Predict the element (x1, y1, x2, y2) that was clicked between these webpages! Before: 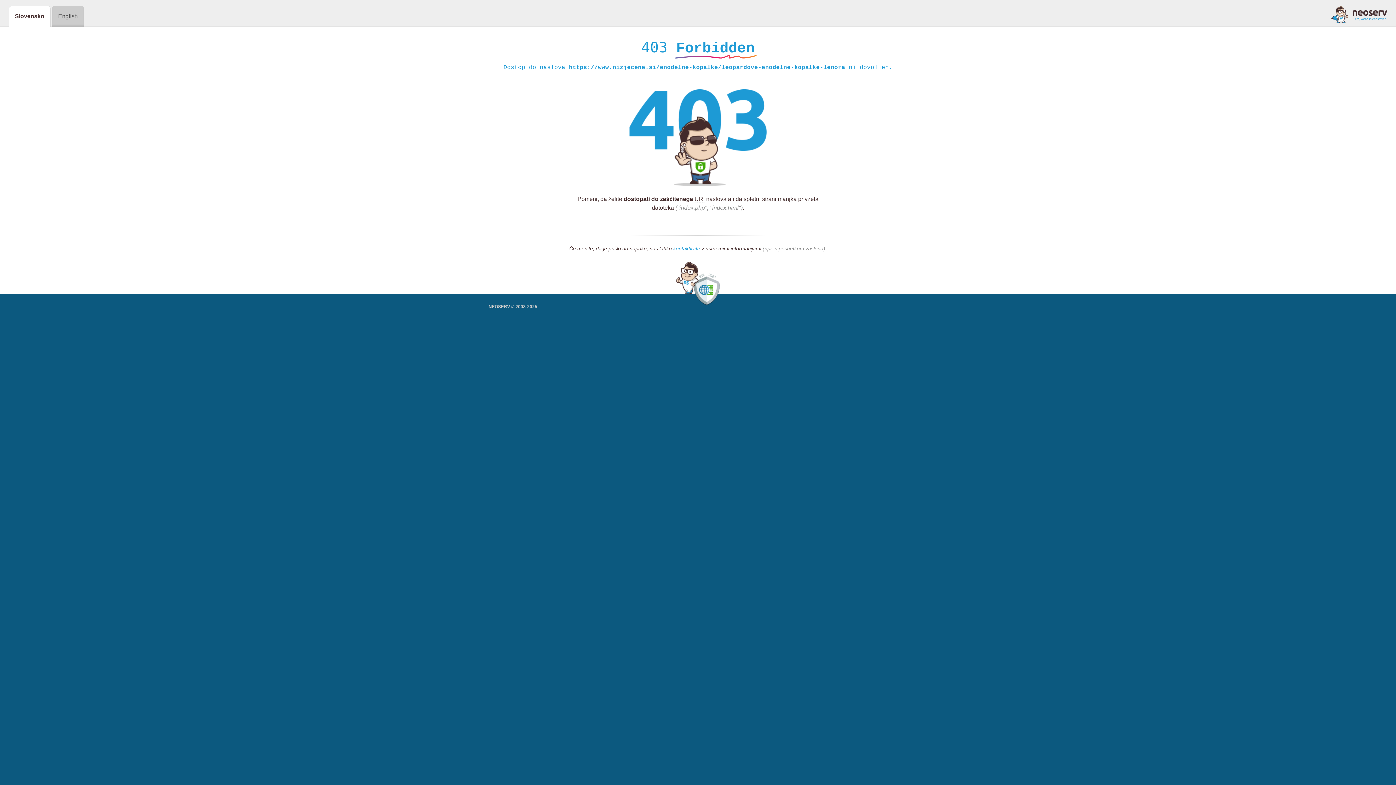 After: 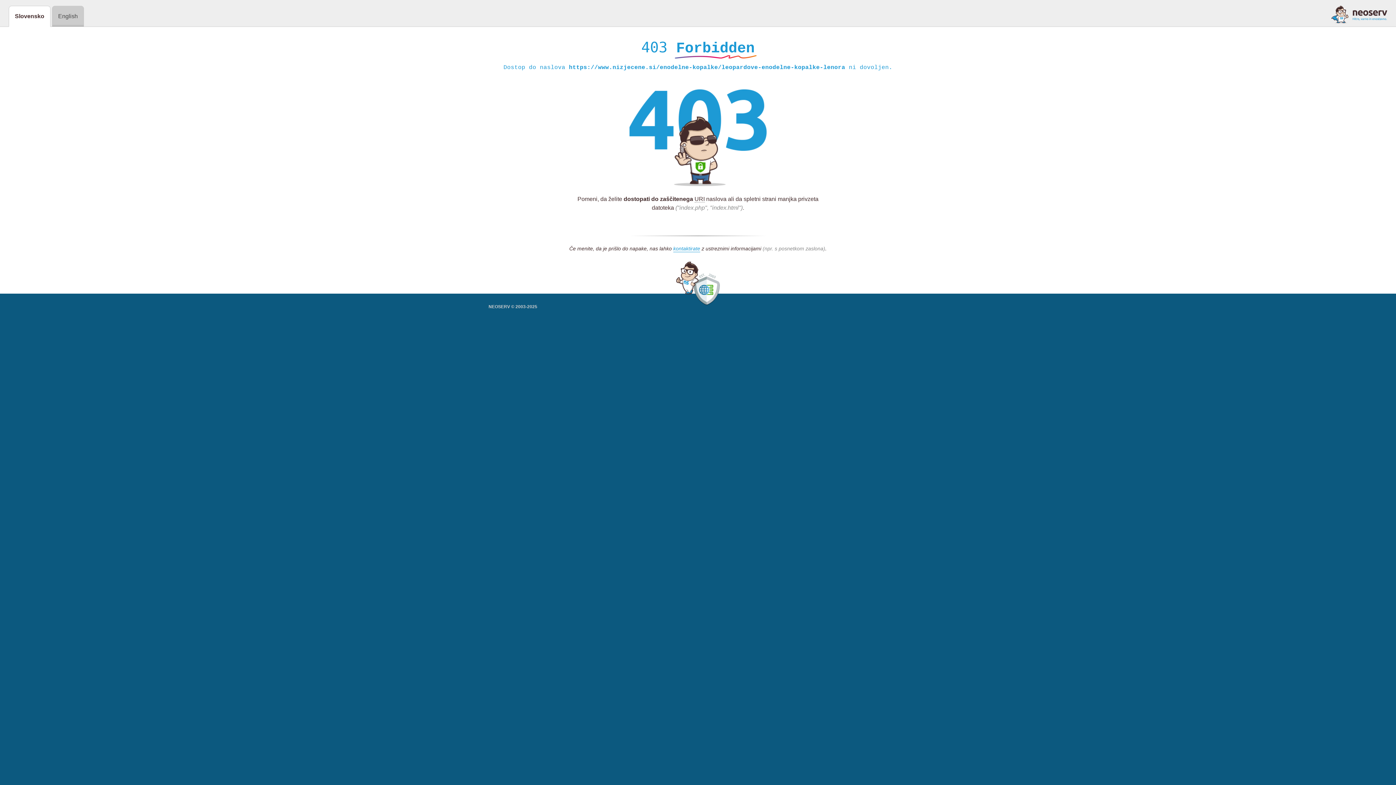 Action: bbox: (1331, 5, 1387, 23)